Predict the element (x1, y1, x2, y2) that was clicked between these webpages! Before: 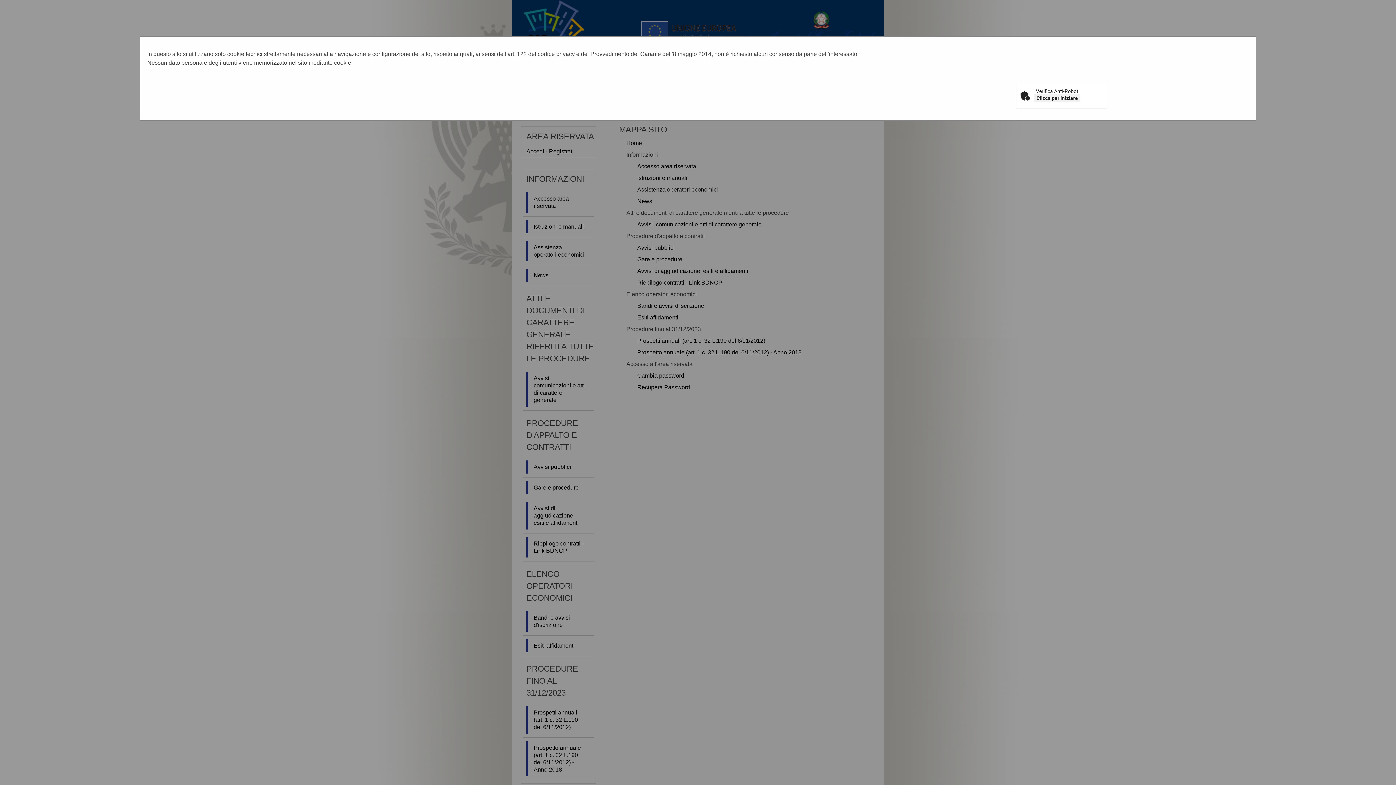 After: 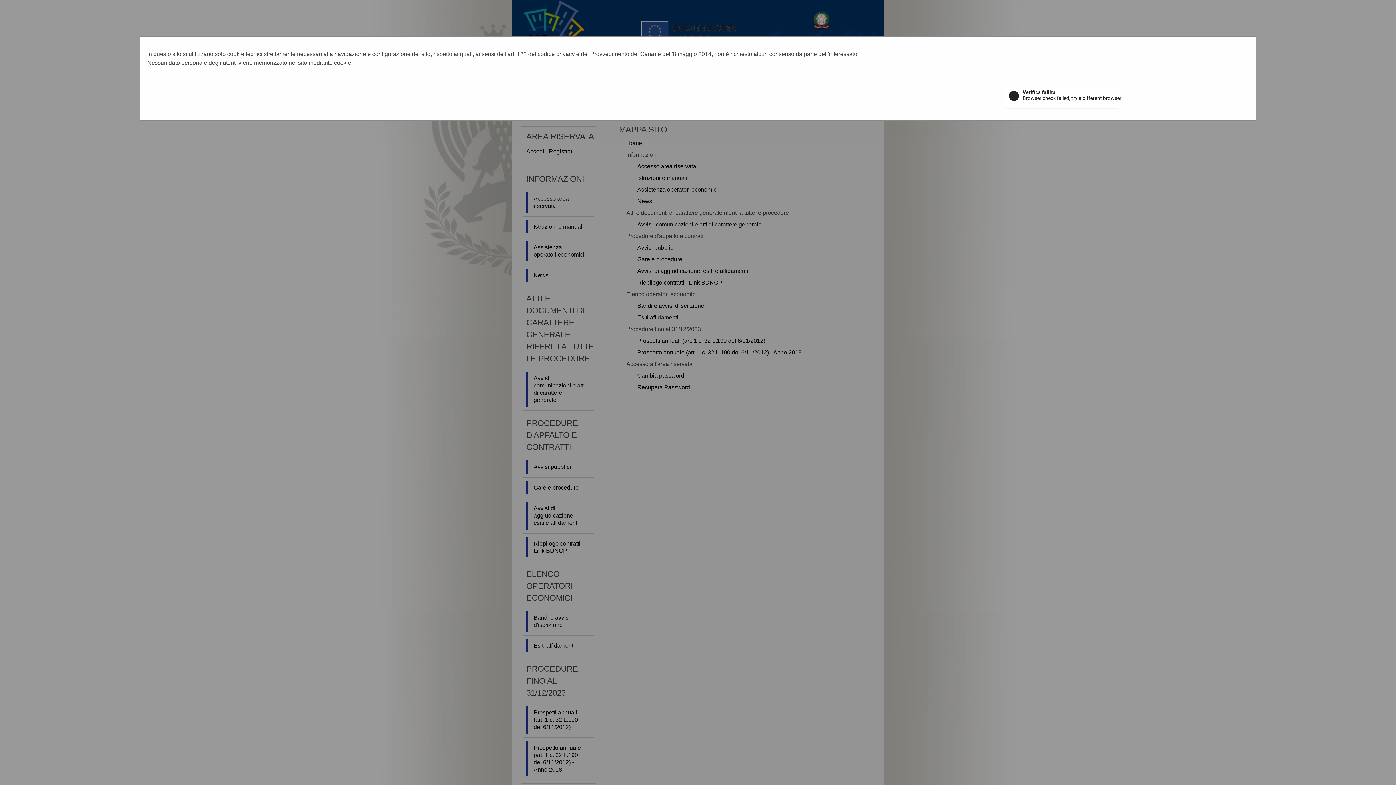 Action: label: Clicca per iniziare bbox: (1034, 94, 1080, 102)